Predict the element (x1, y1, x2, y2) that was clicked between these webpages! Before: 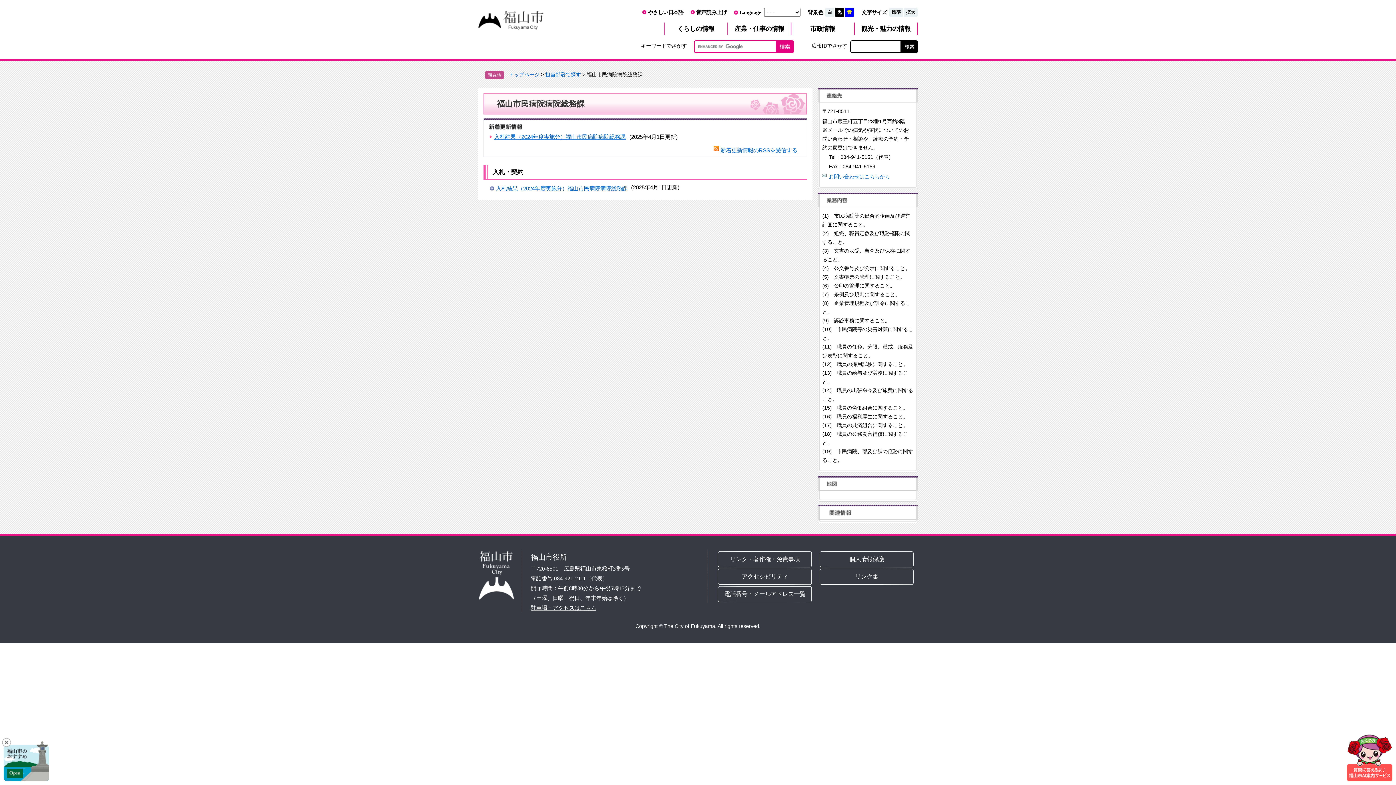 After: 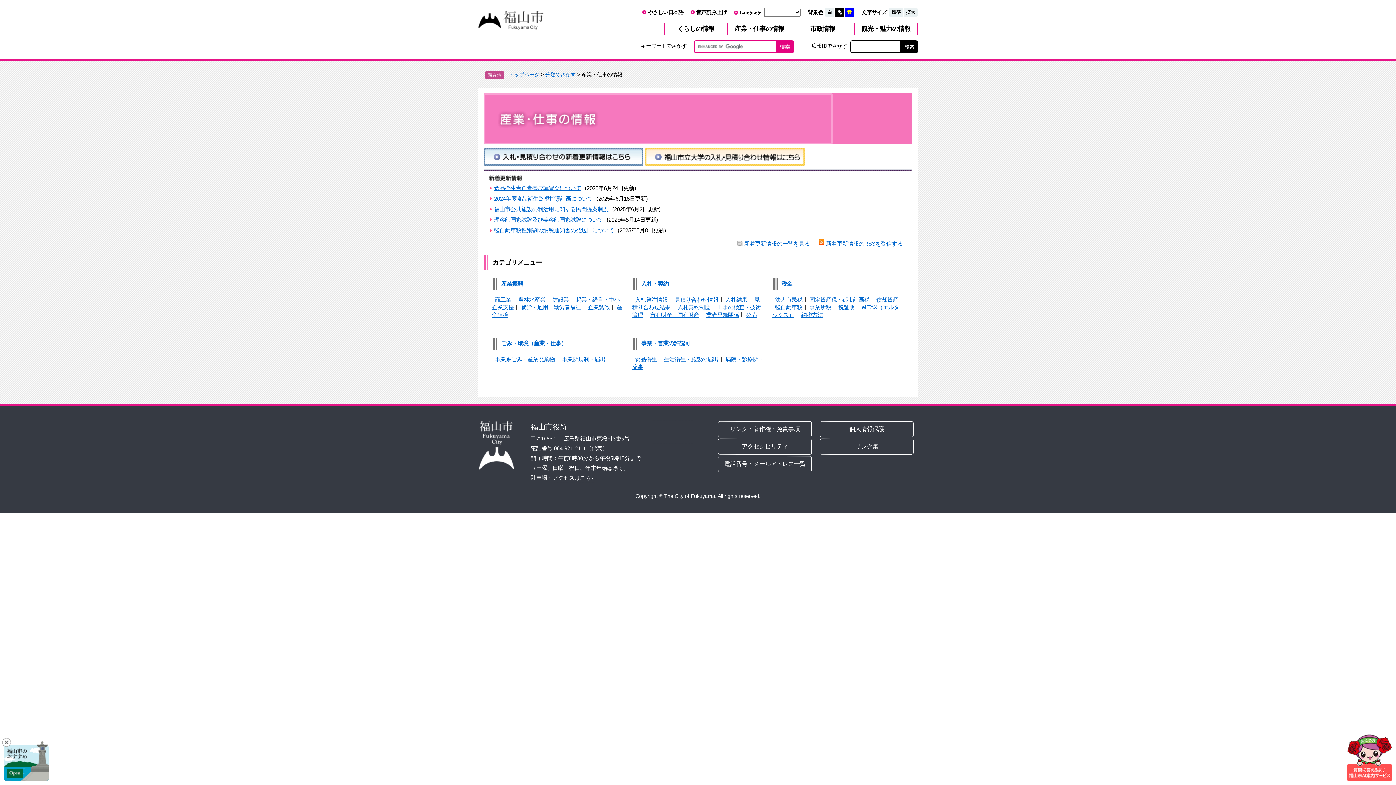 Action: label: 産業・仕事の情報 bbox: (729, 23, 789, 34)